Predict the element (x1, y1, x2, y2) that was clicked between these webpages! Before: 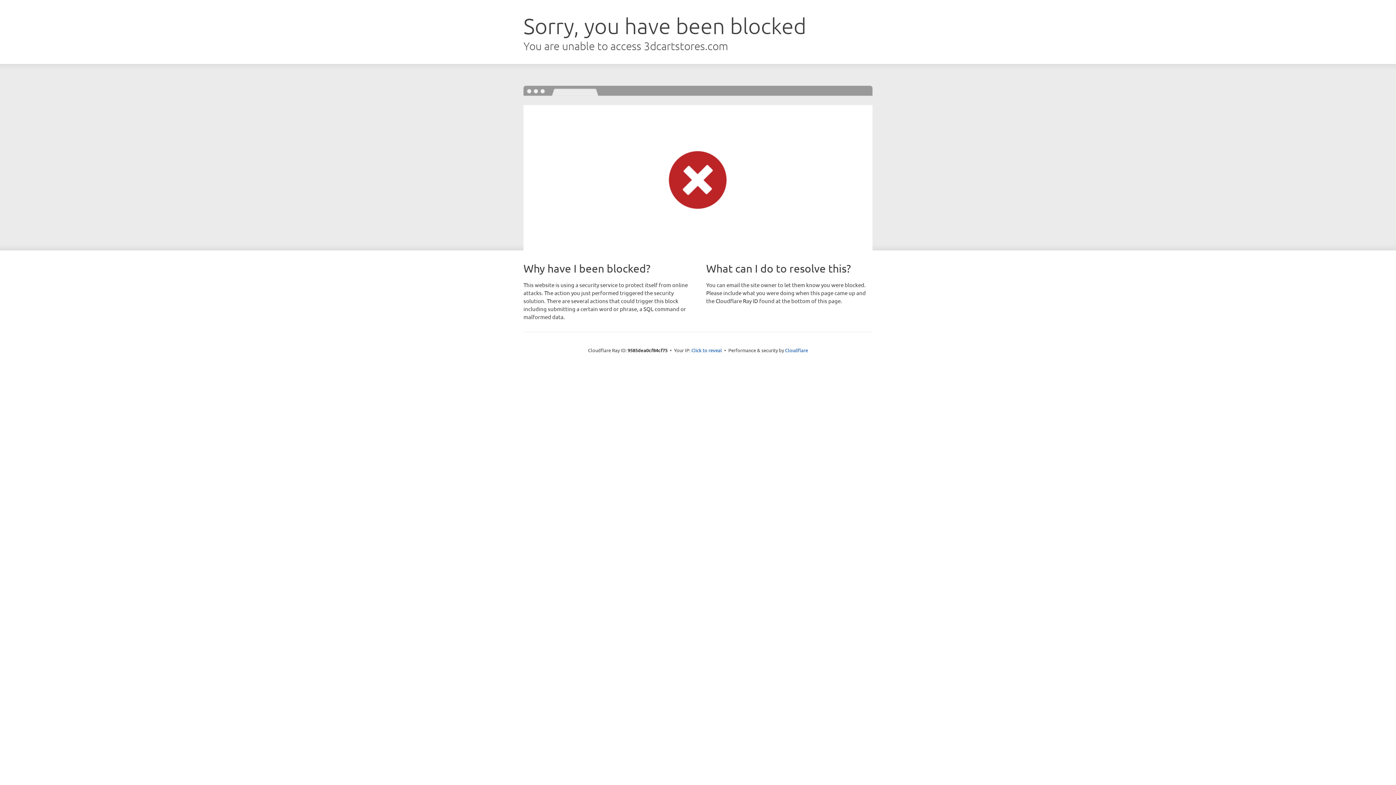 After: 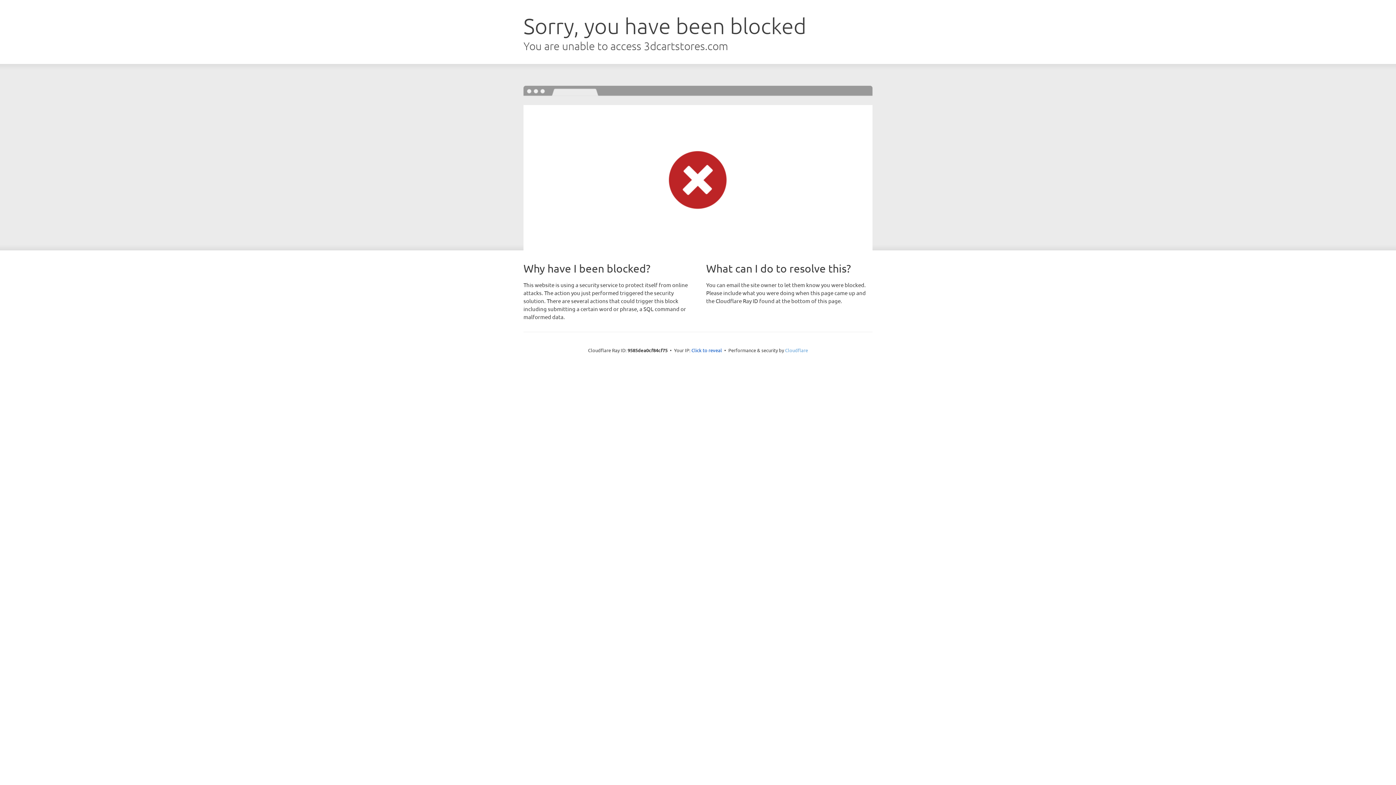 Action: label: Cloudflare bbox: (785, 347, 808, 353)